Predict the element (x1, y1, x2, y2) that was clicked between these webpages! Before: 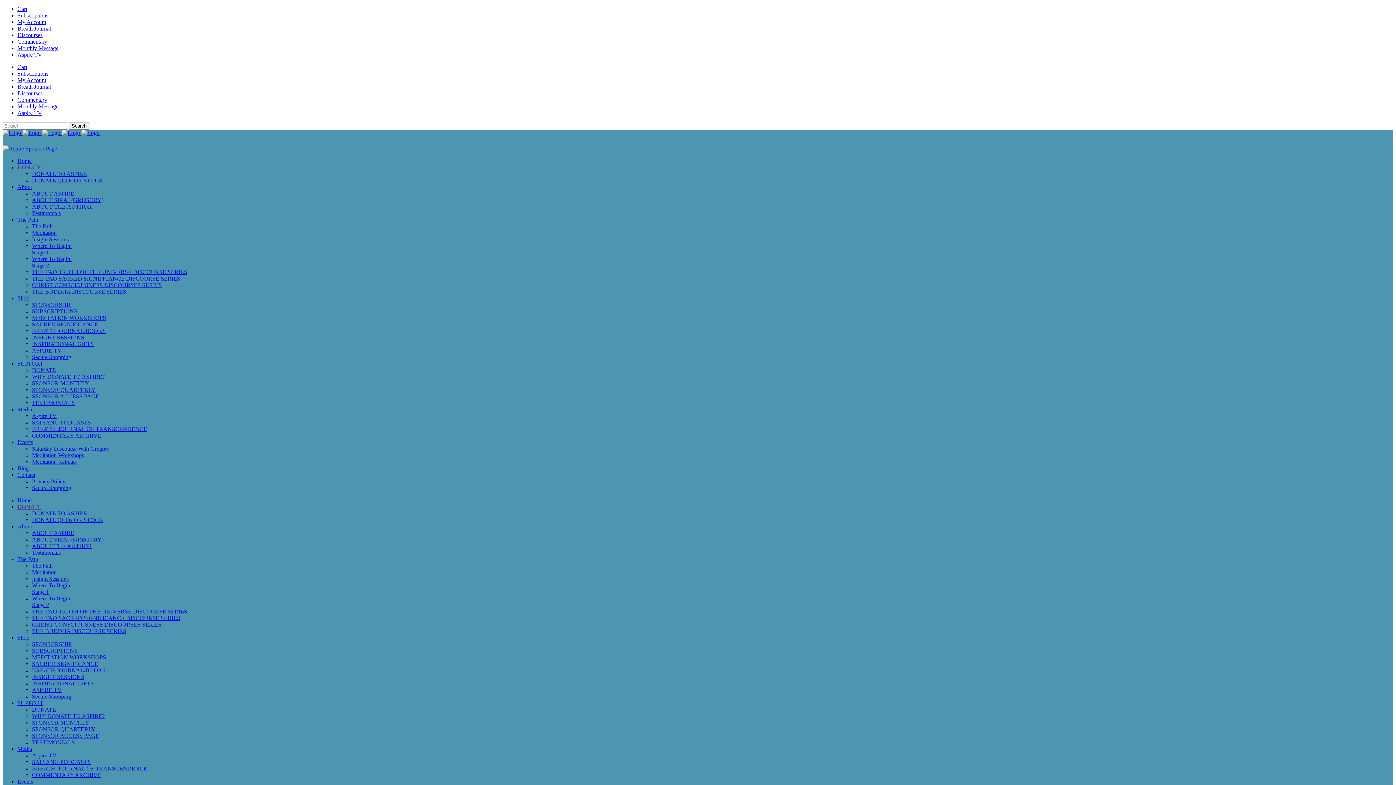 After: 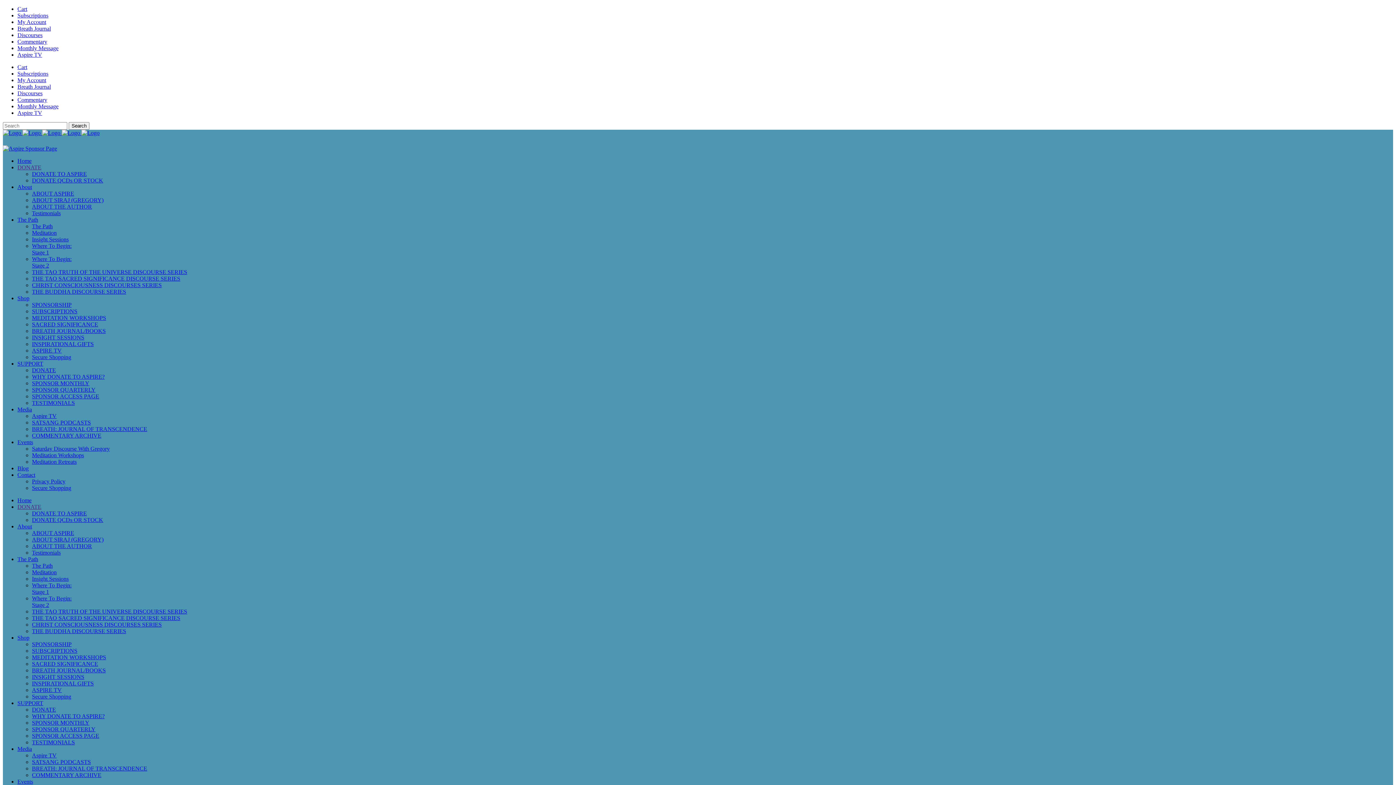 Action: bbox: (17, 634, 29, 641) label: Shop